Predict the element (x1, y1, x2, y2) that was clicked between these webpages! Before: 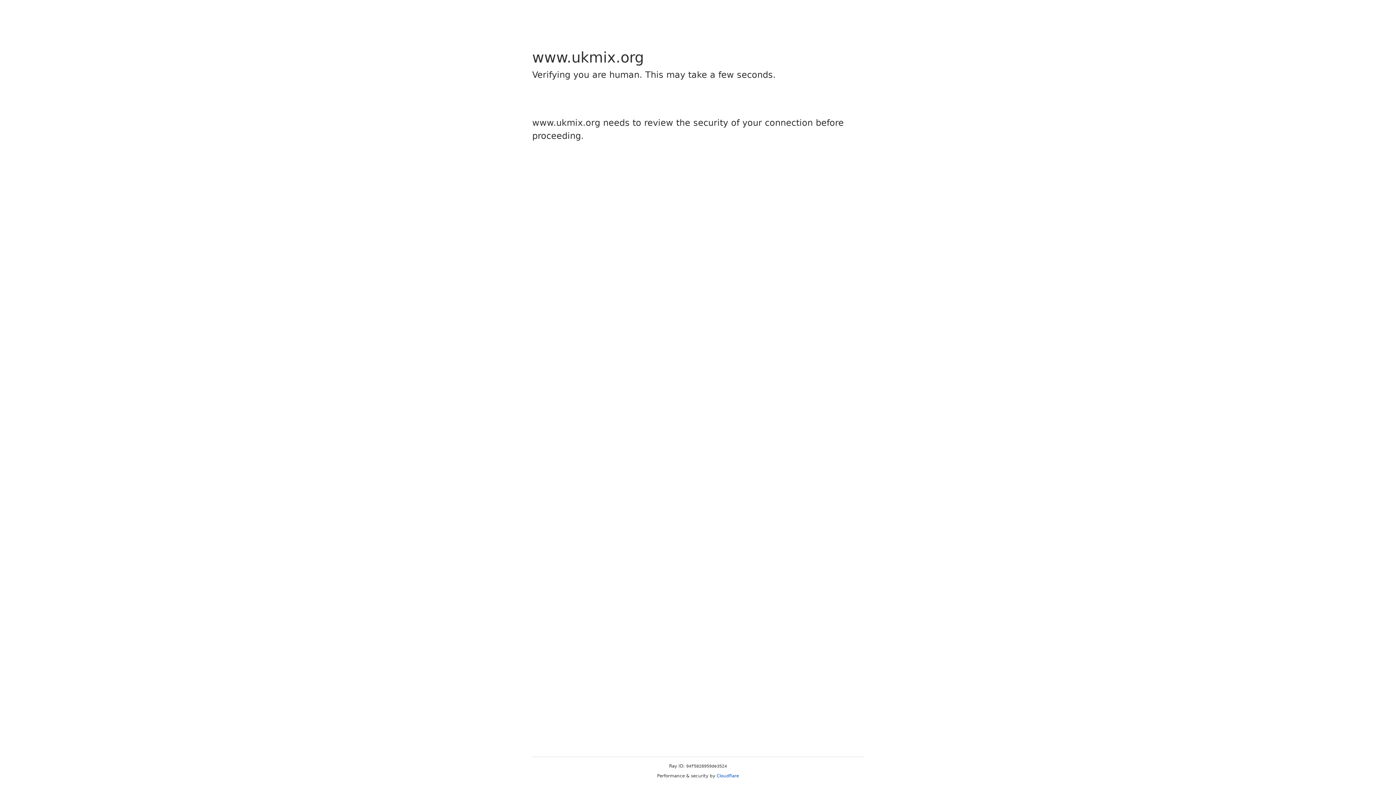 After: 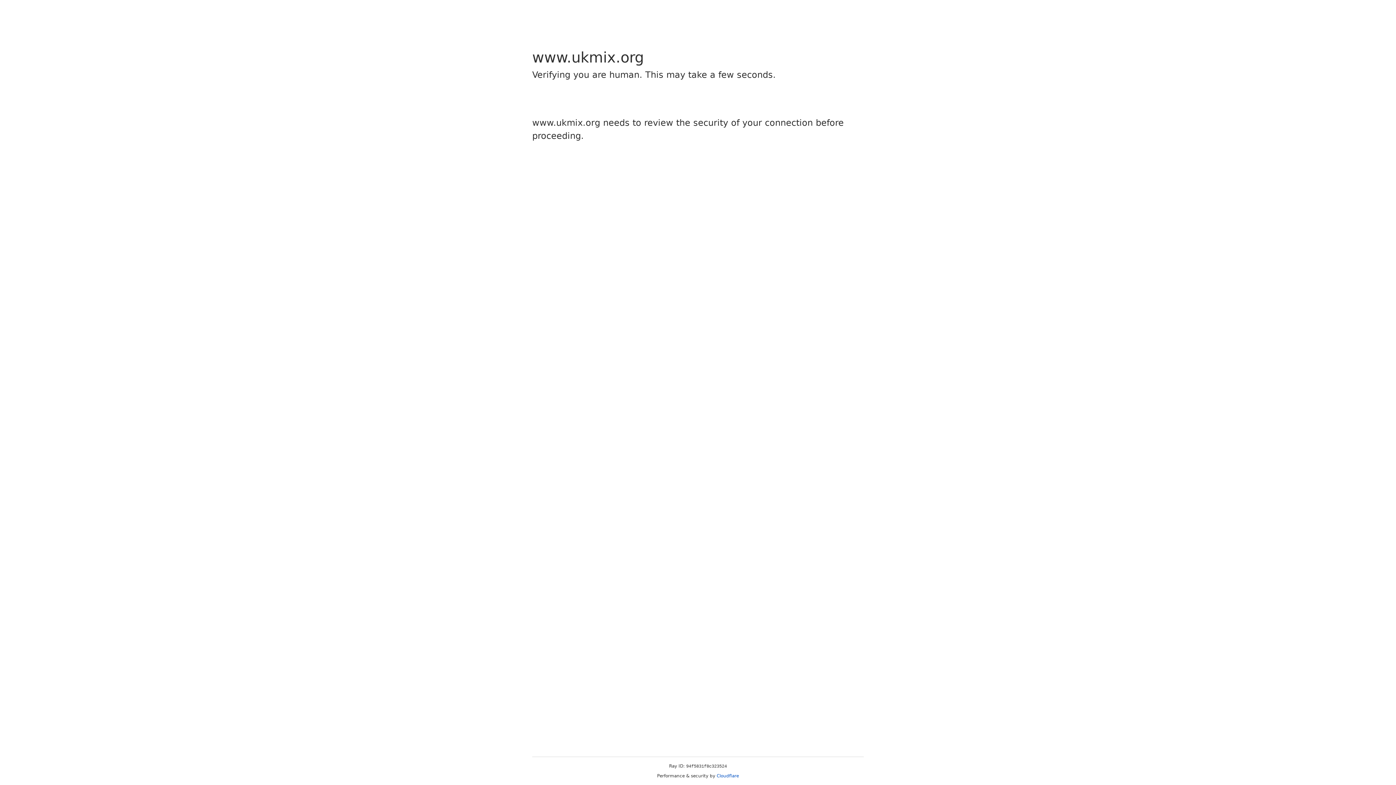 Action: bbox: (716, 773, 739, 778) label: Cloudflare